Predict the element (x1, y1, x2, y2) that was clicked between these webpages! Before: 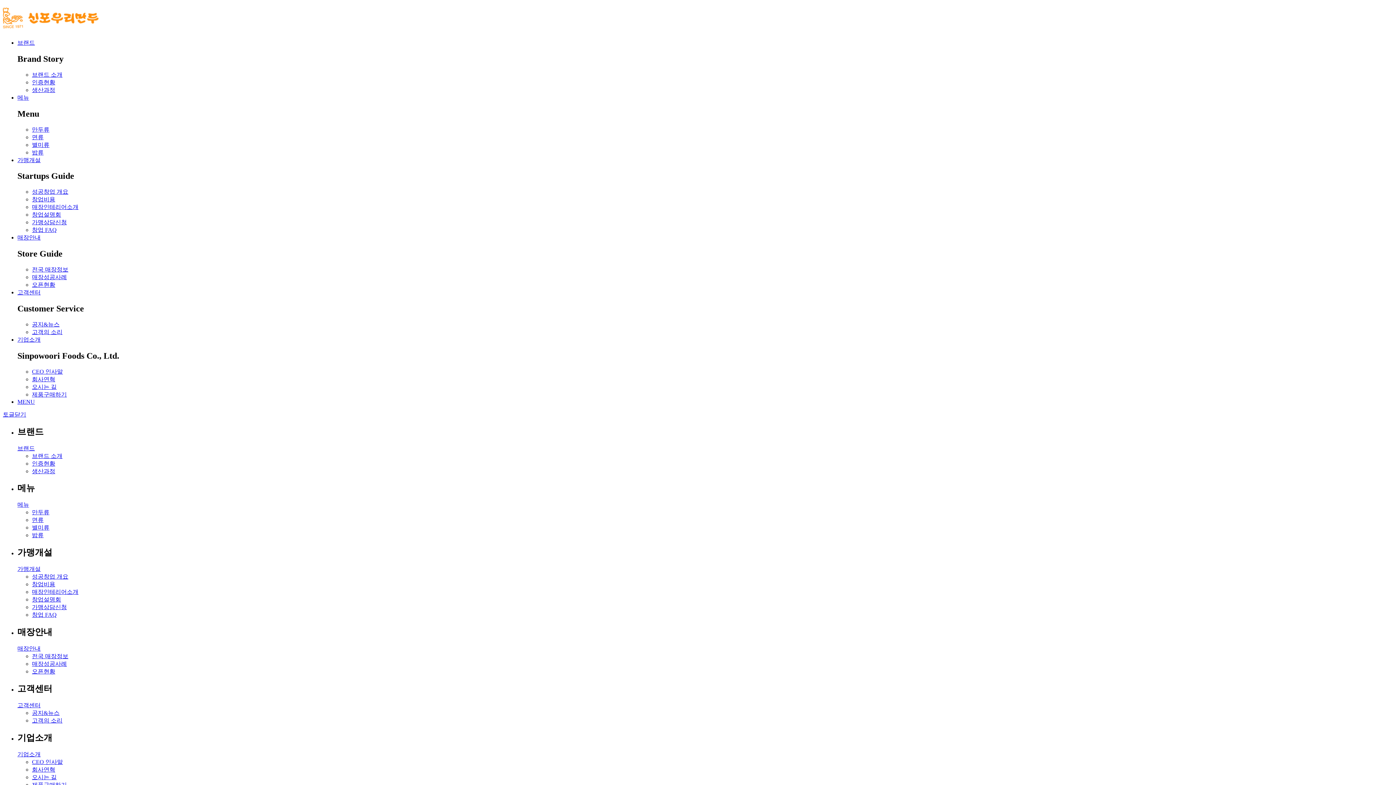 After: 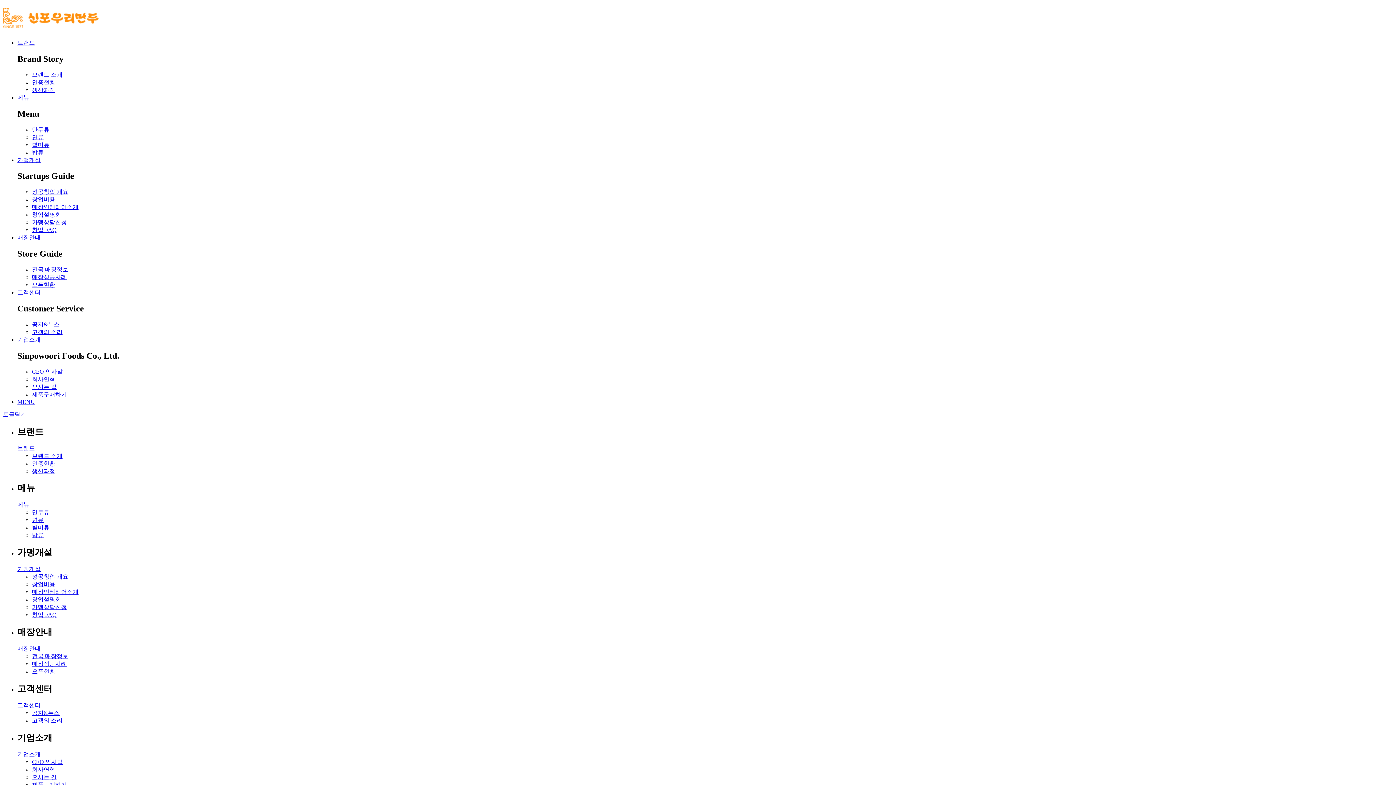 Action: bbox: (17, 501, 29, 508) label: 메뉴